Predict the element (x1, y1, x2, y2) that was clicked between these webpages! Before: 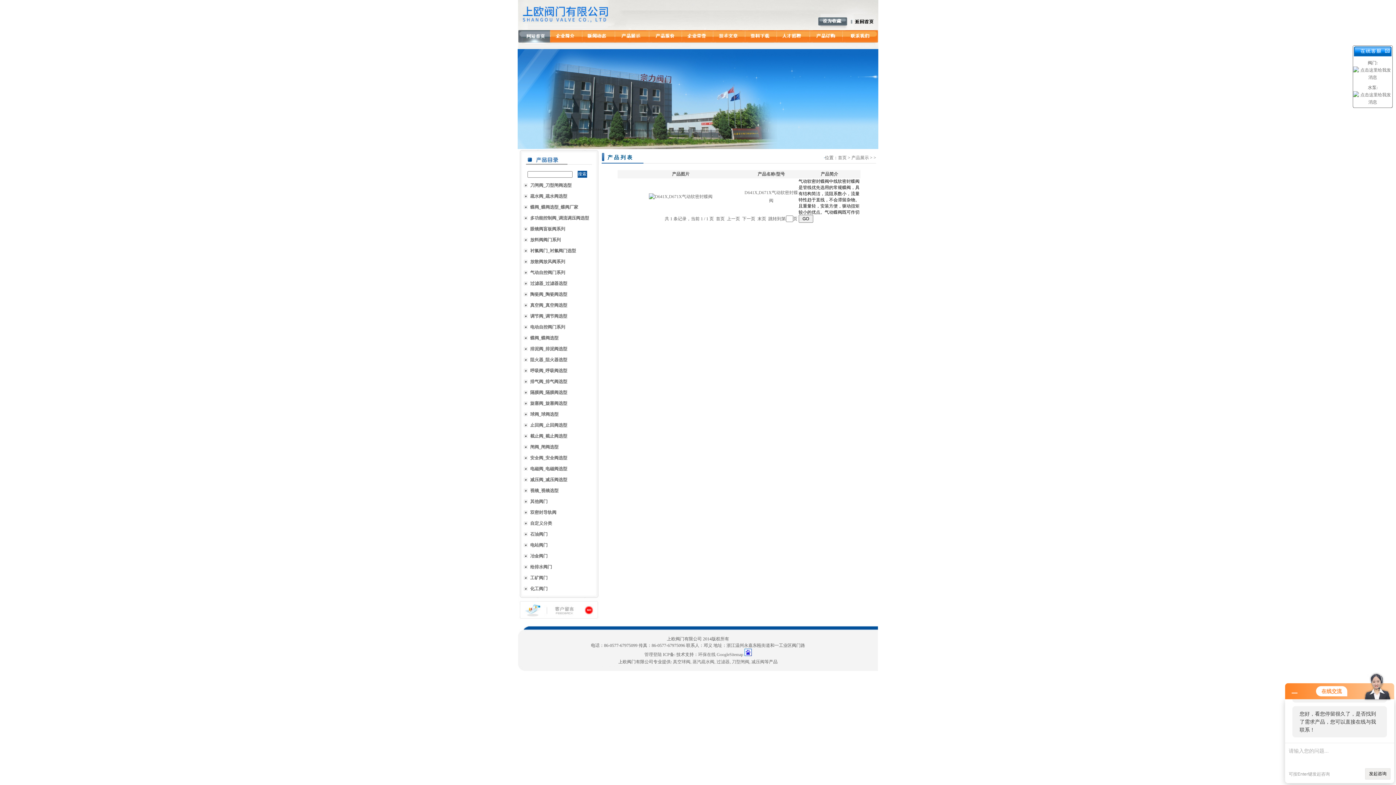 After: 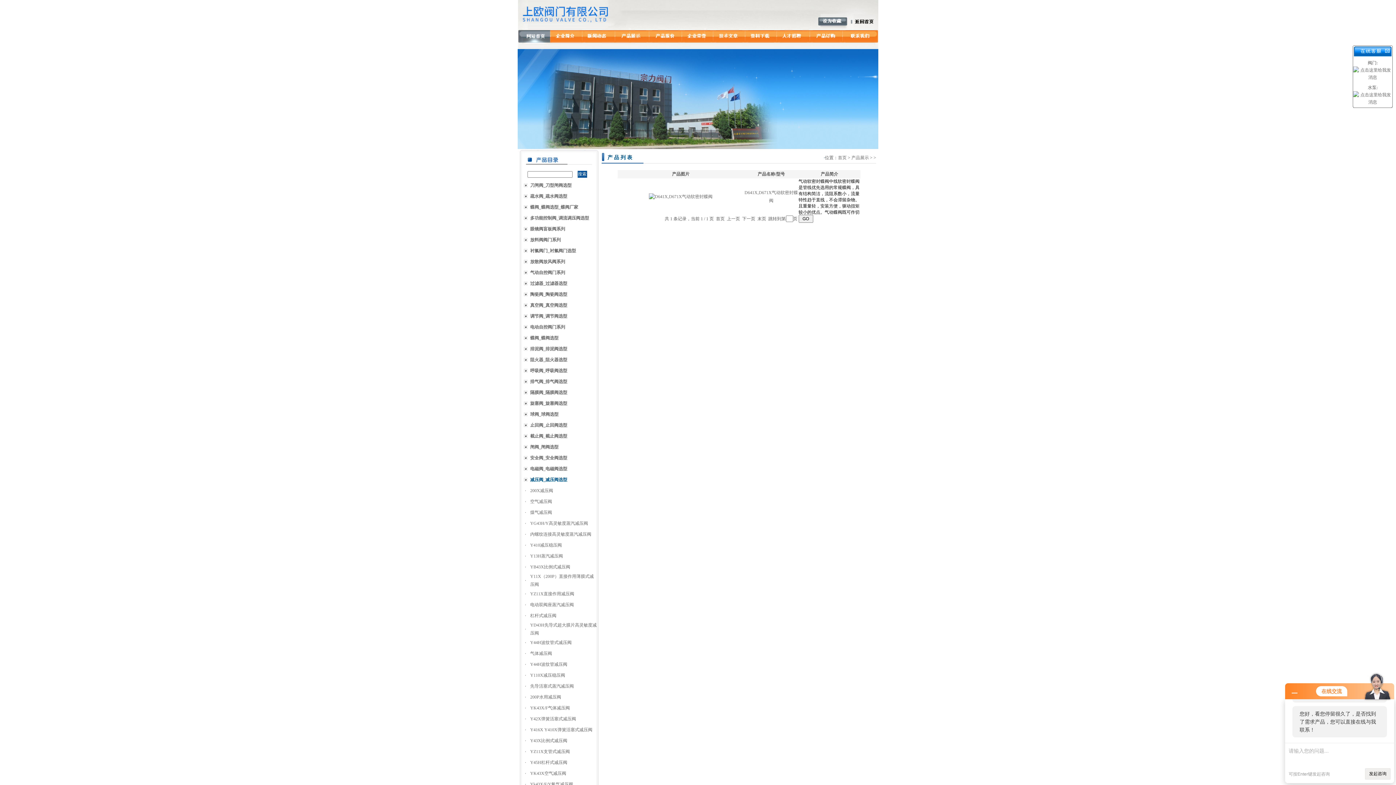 Action: label: 减压阀_减压阀选型 bbox: (530, 477, 567, 482)